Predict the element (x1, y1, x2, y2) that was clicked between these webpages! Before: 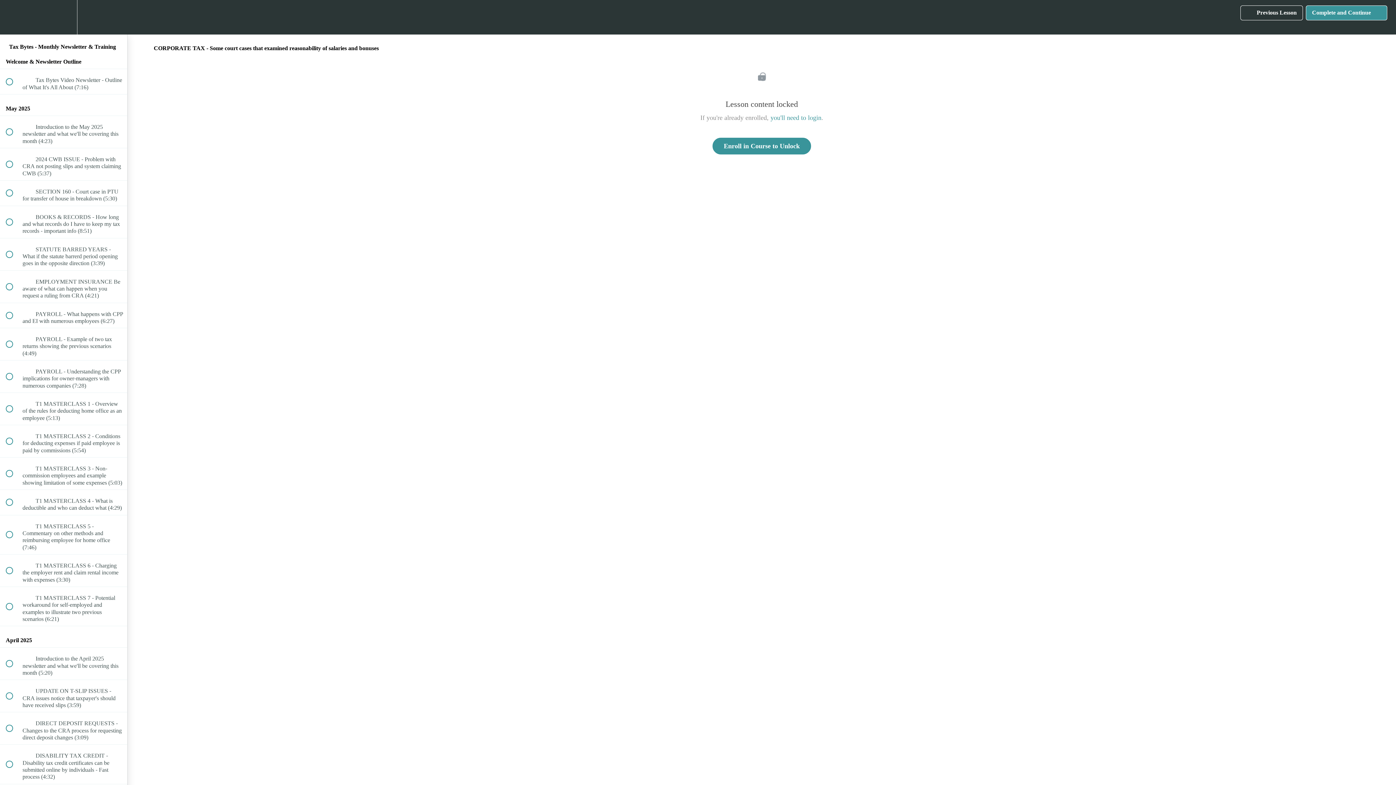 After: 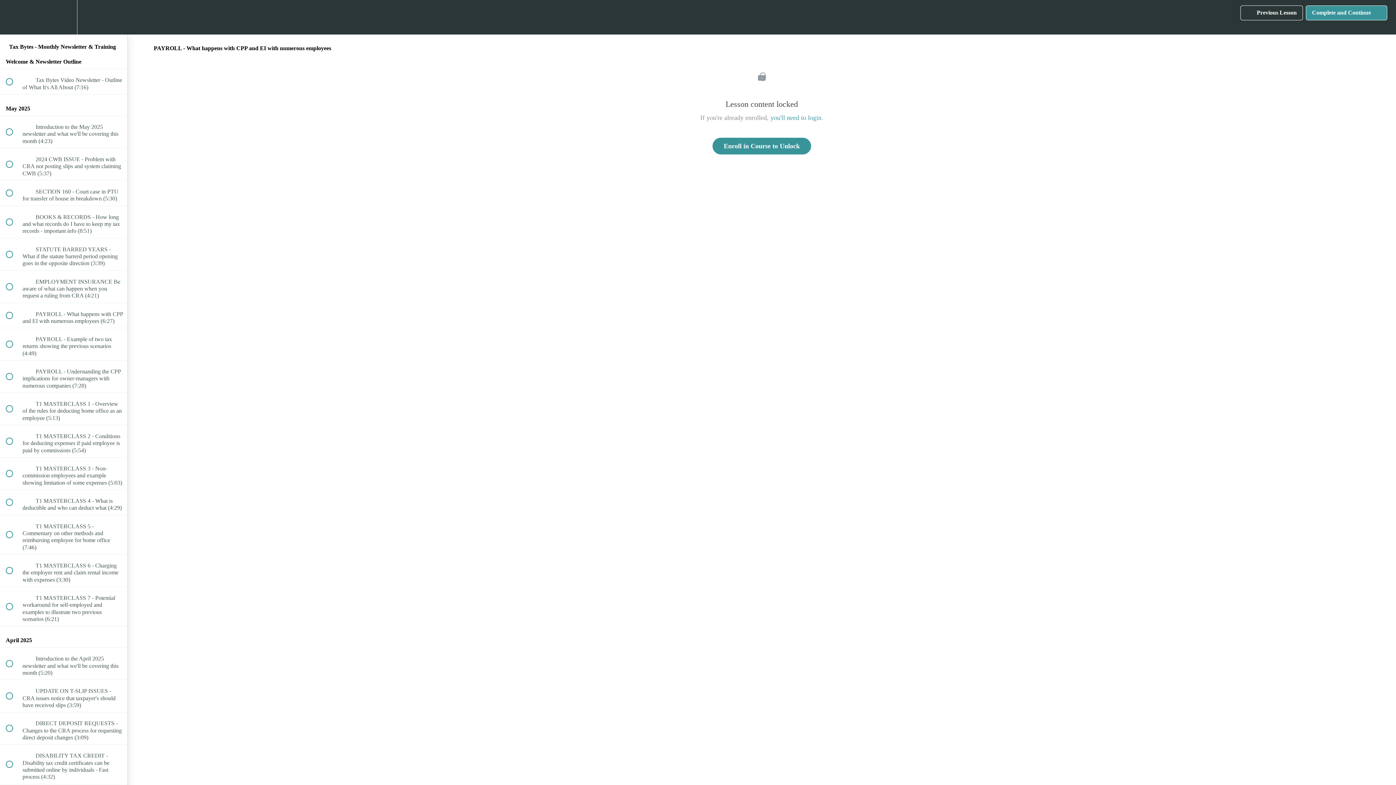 Action: bbox: (0, 303, 127, 328) label:  
 PAYROLL - What happens with CPP and EI with numerous employees (6:27)